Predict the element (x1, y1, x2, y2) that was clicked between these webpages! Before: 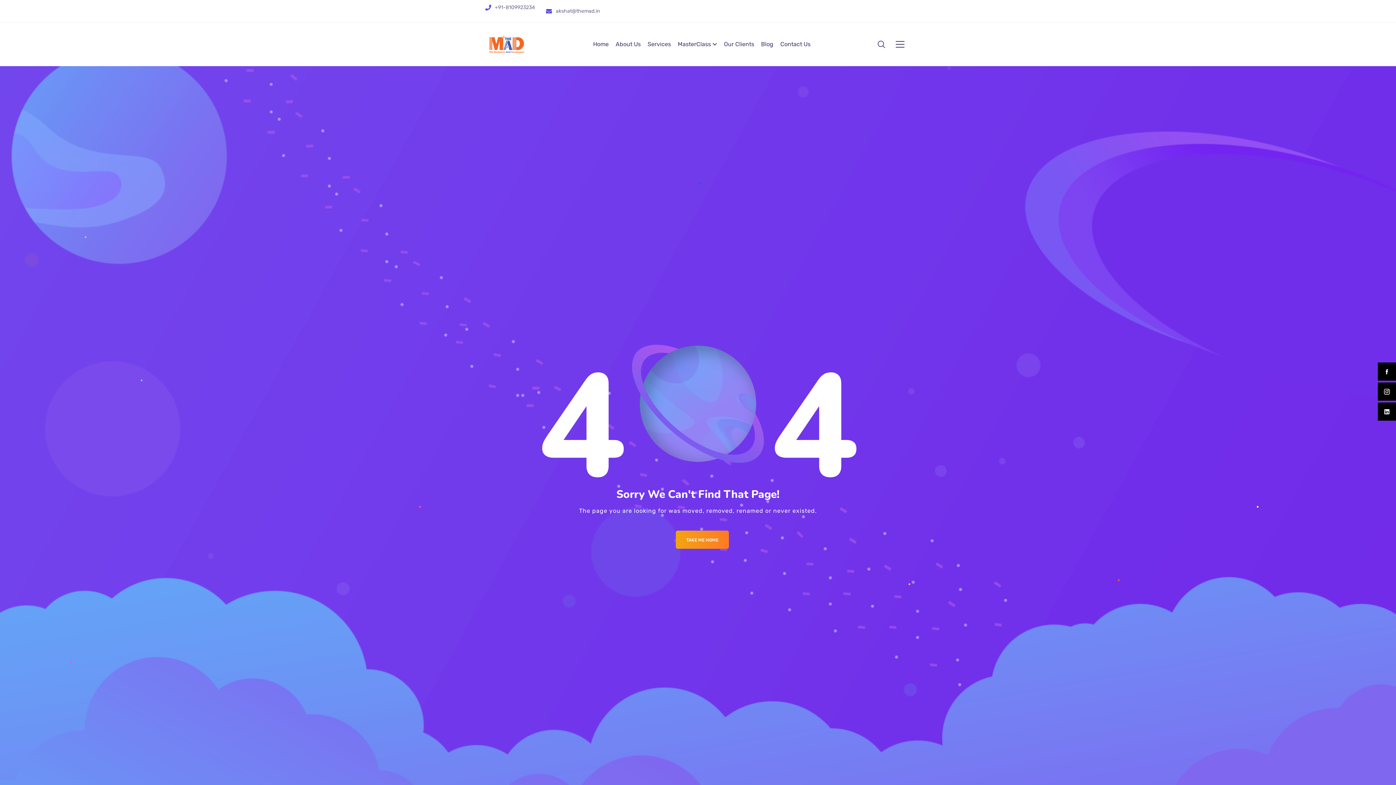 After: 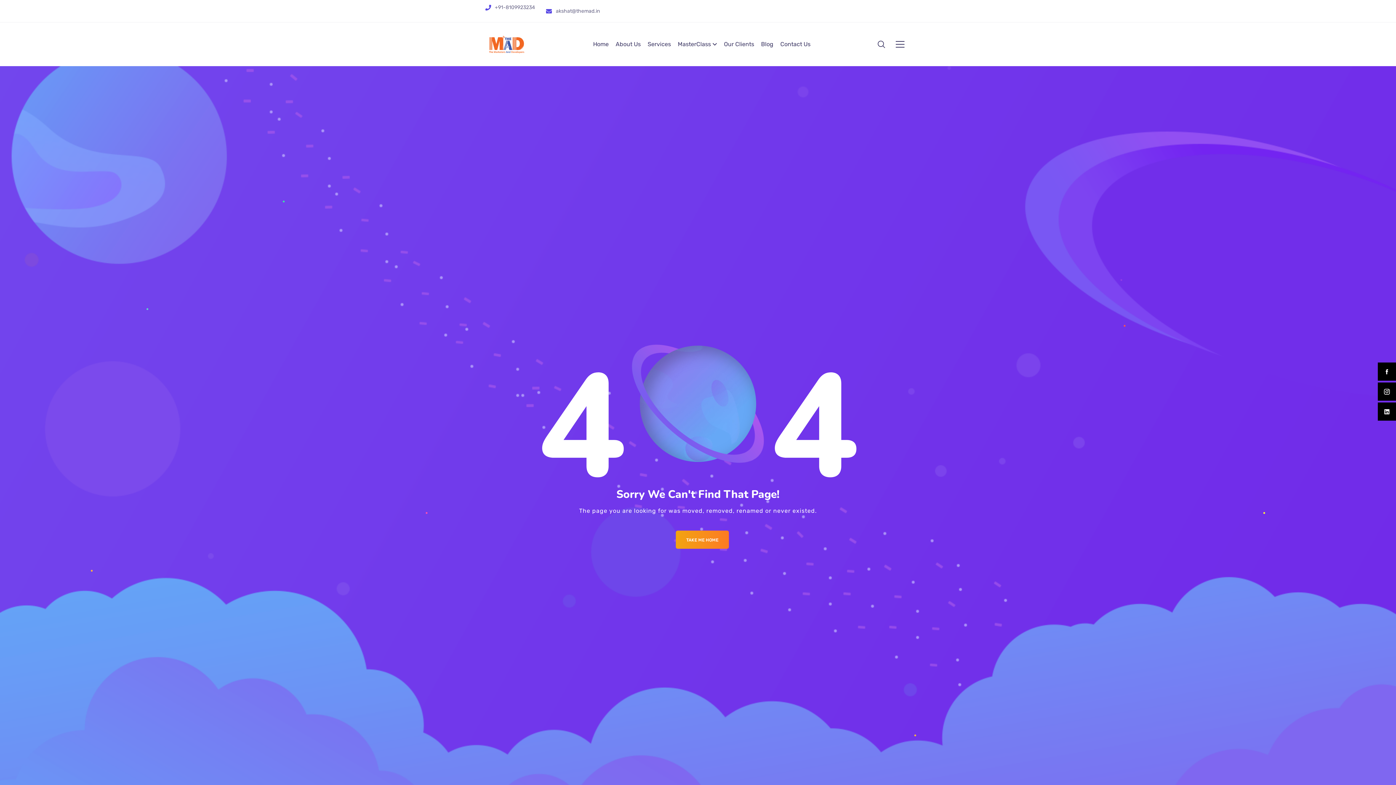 Action: bbox: (1378, 382, 1396, 400)